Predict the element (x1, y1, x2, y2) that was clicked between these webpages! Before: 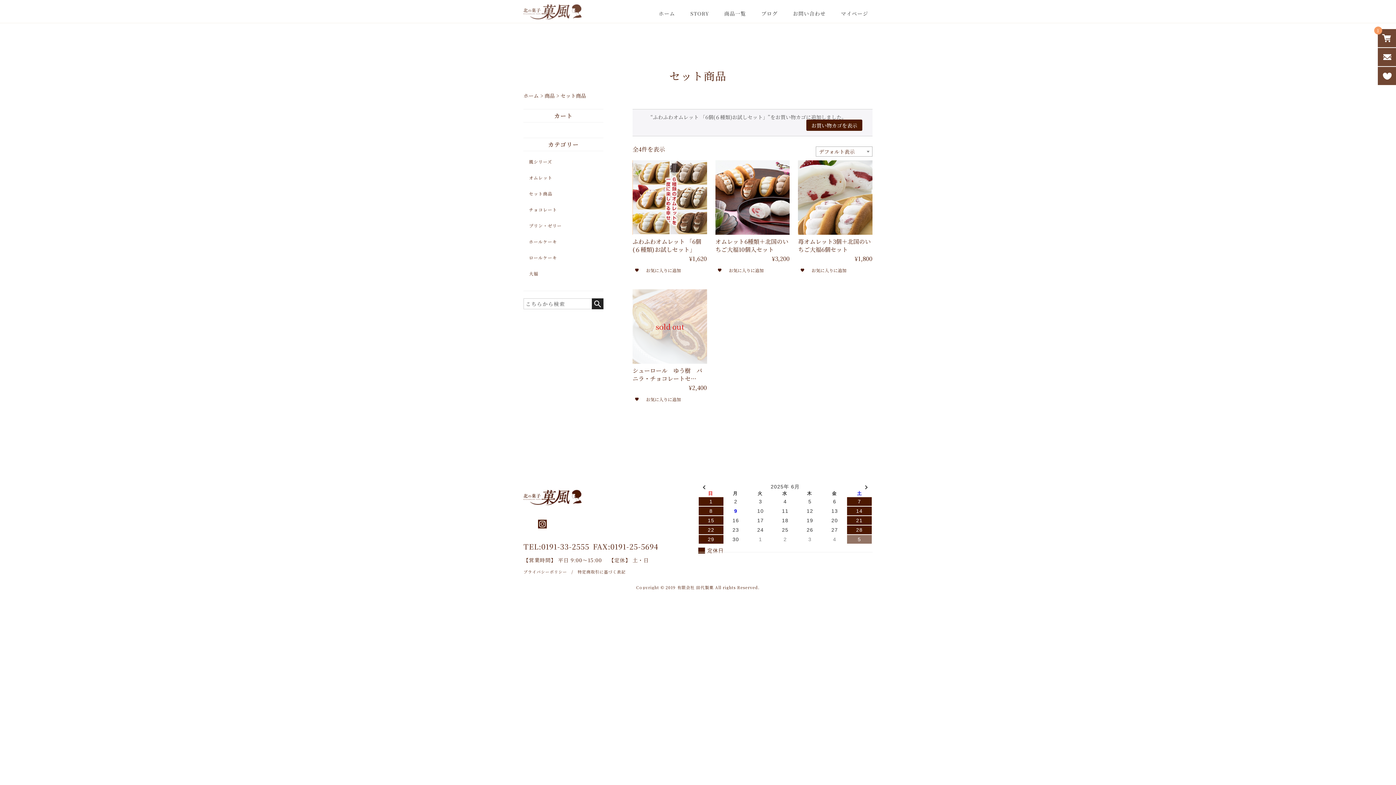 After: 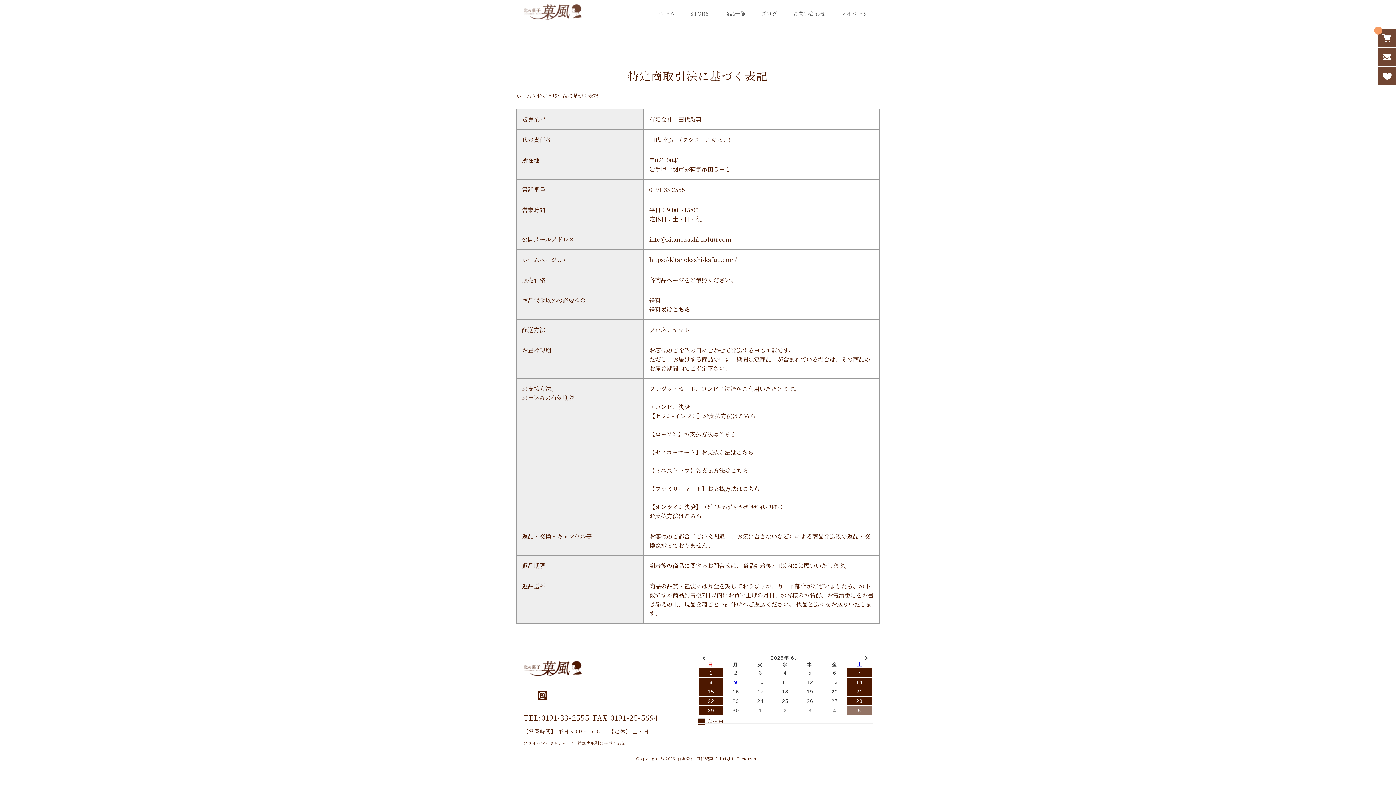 Action: label: 特定商取引に基づく表記 bbox: (577, 569, 625, 575)